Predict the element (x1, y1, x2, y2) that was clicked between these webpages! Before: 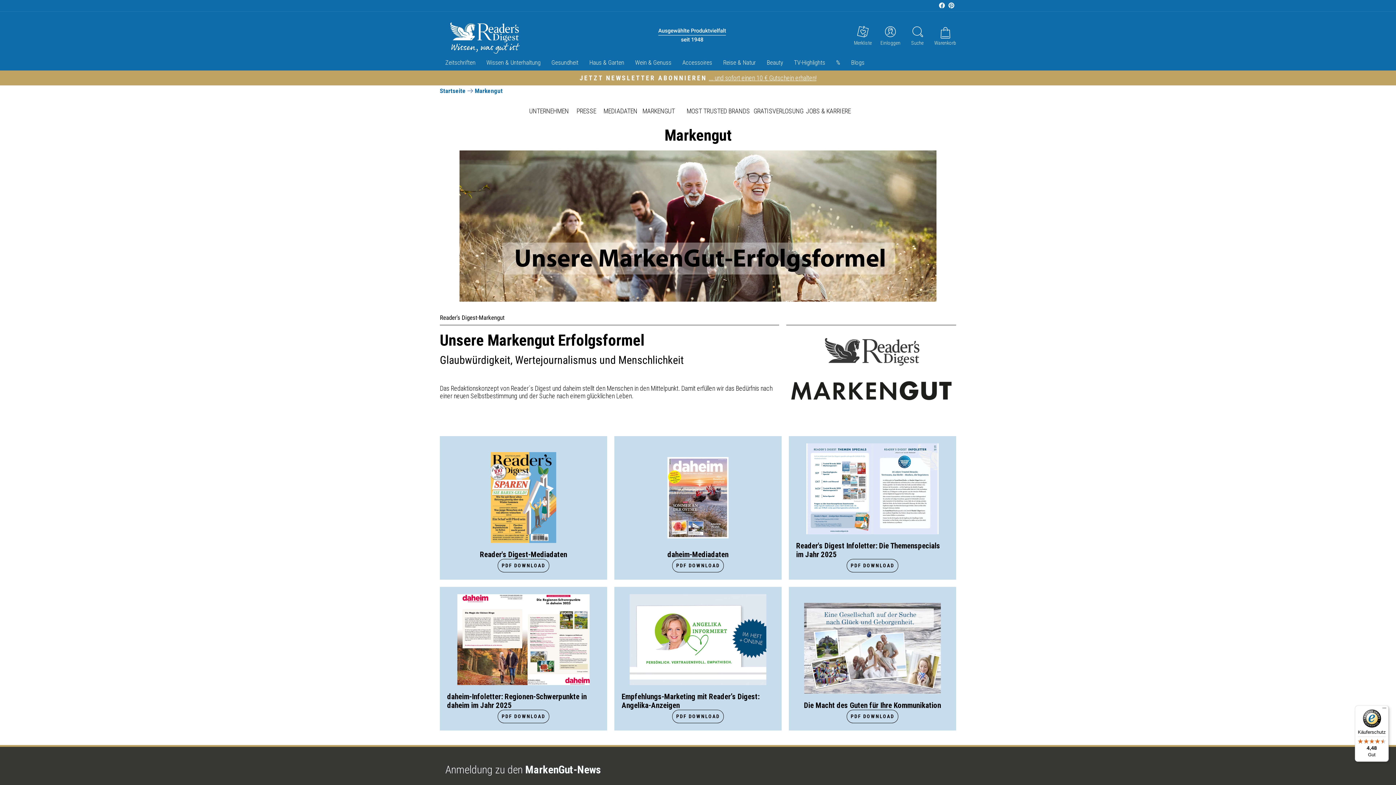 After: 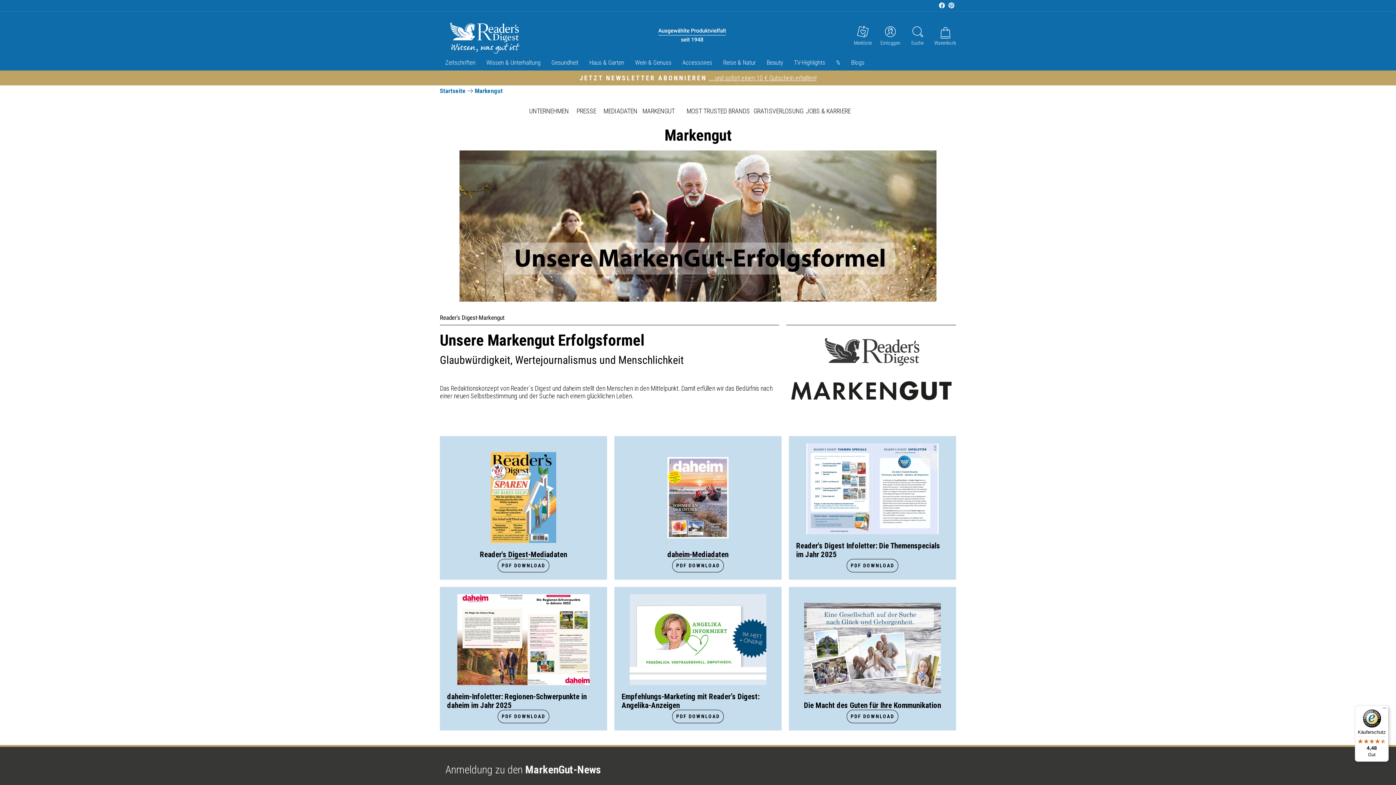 Action: bbox: (796, 443, 949, 572) label: Reader's Digest Infoletter: Die Themenspecials im Jahr 2025
PDF DOWNLOAD